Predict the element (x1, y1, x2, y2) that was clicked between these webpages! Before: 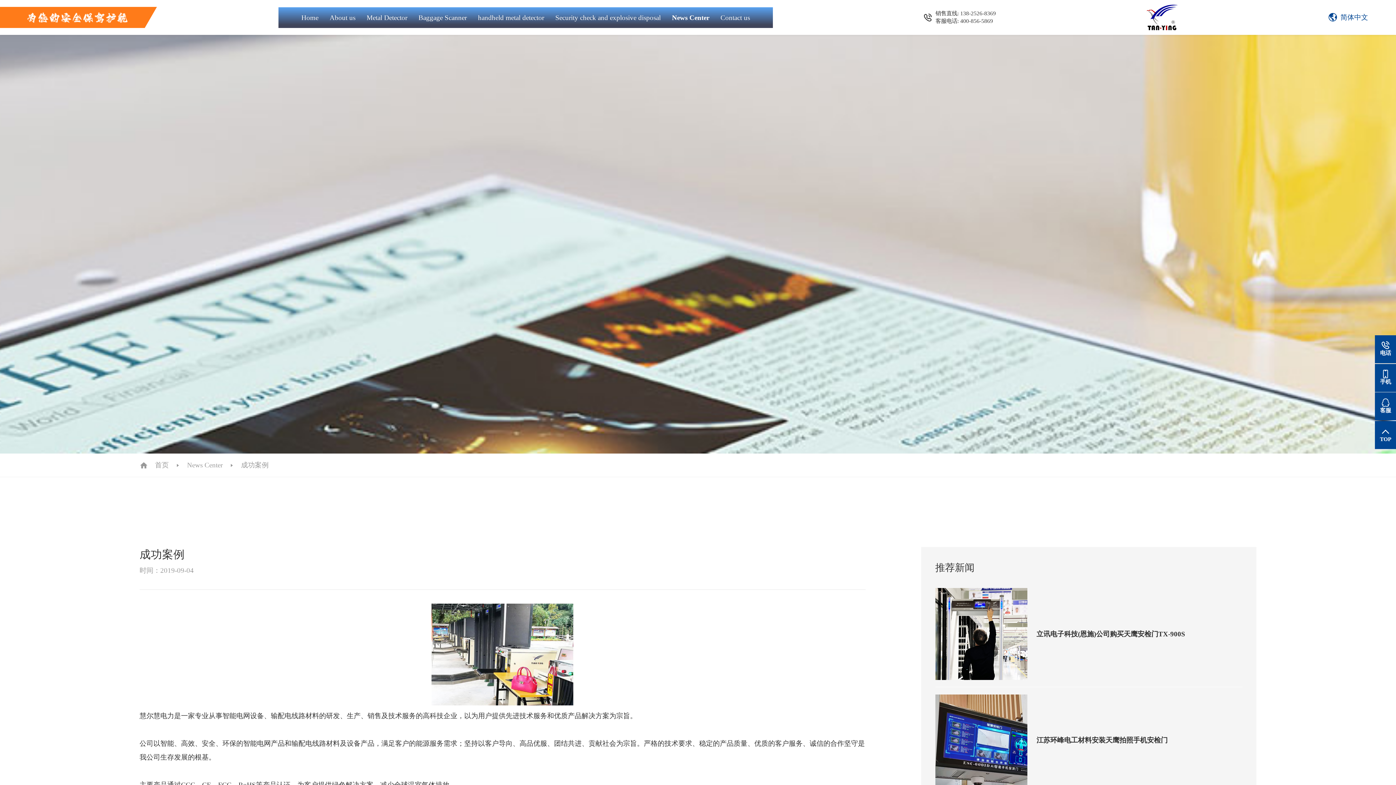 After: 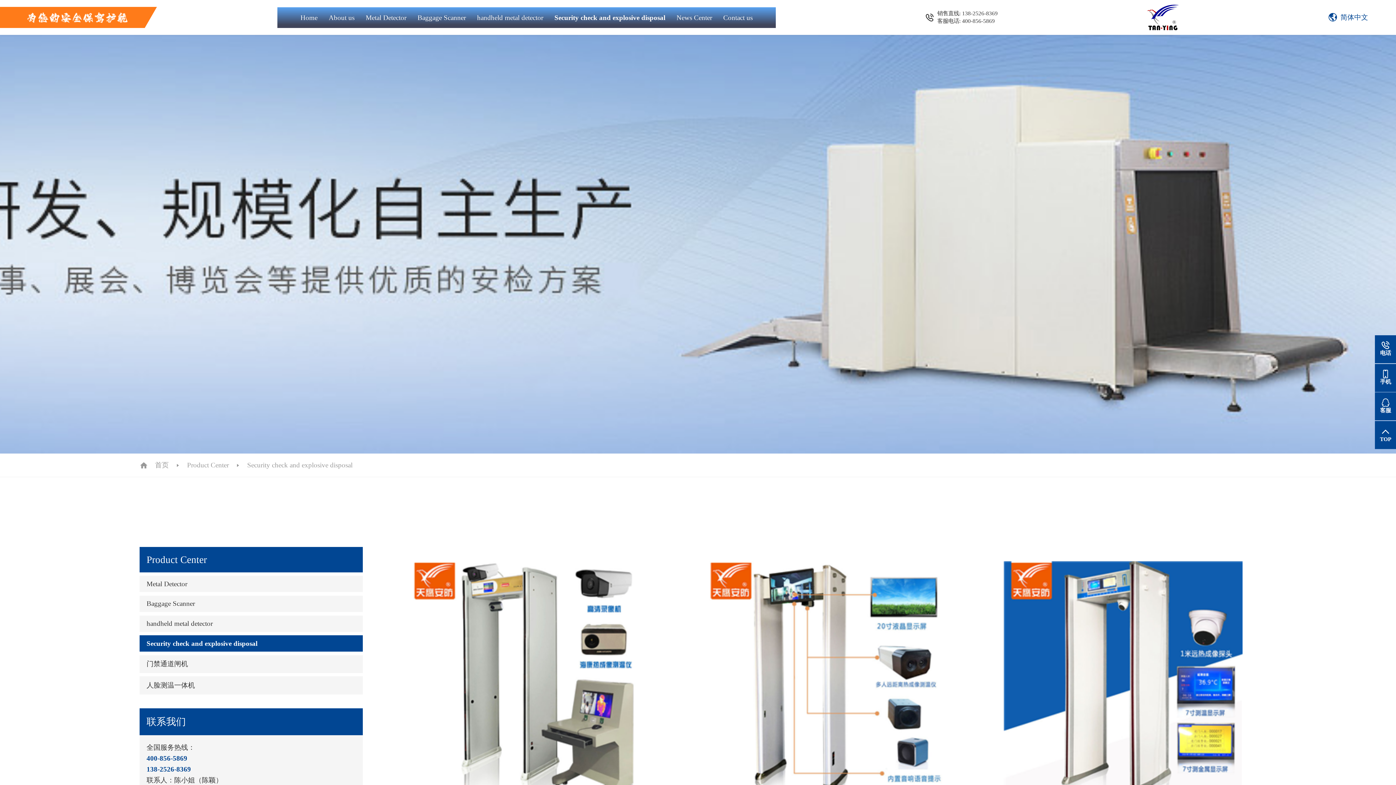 Action: label: Security check and explosive disposal bbox: (549, 7, 666, 27)